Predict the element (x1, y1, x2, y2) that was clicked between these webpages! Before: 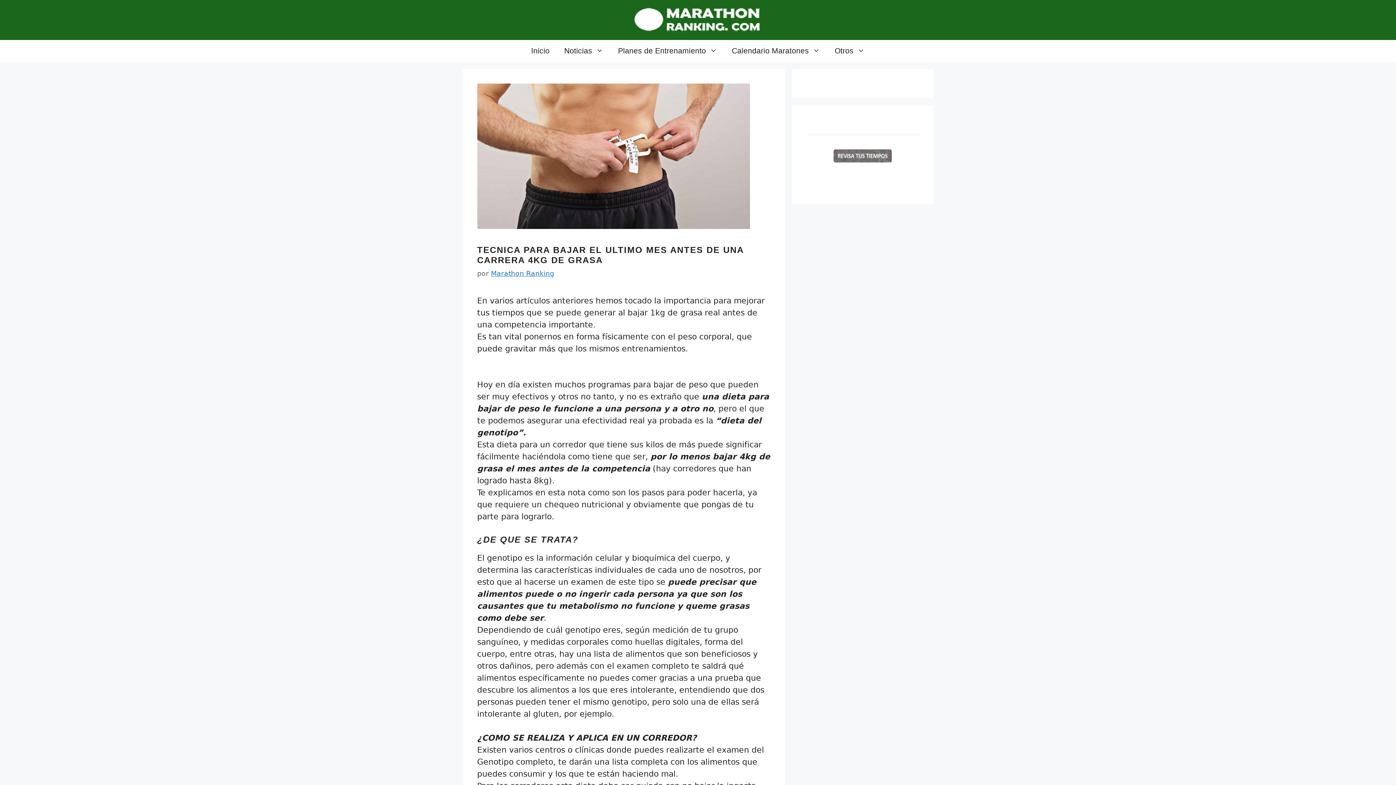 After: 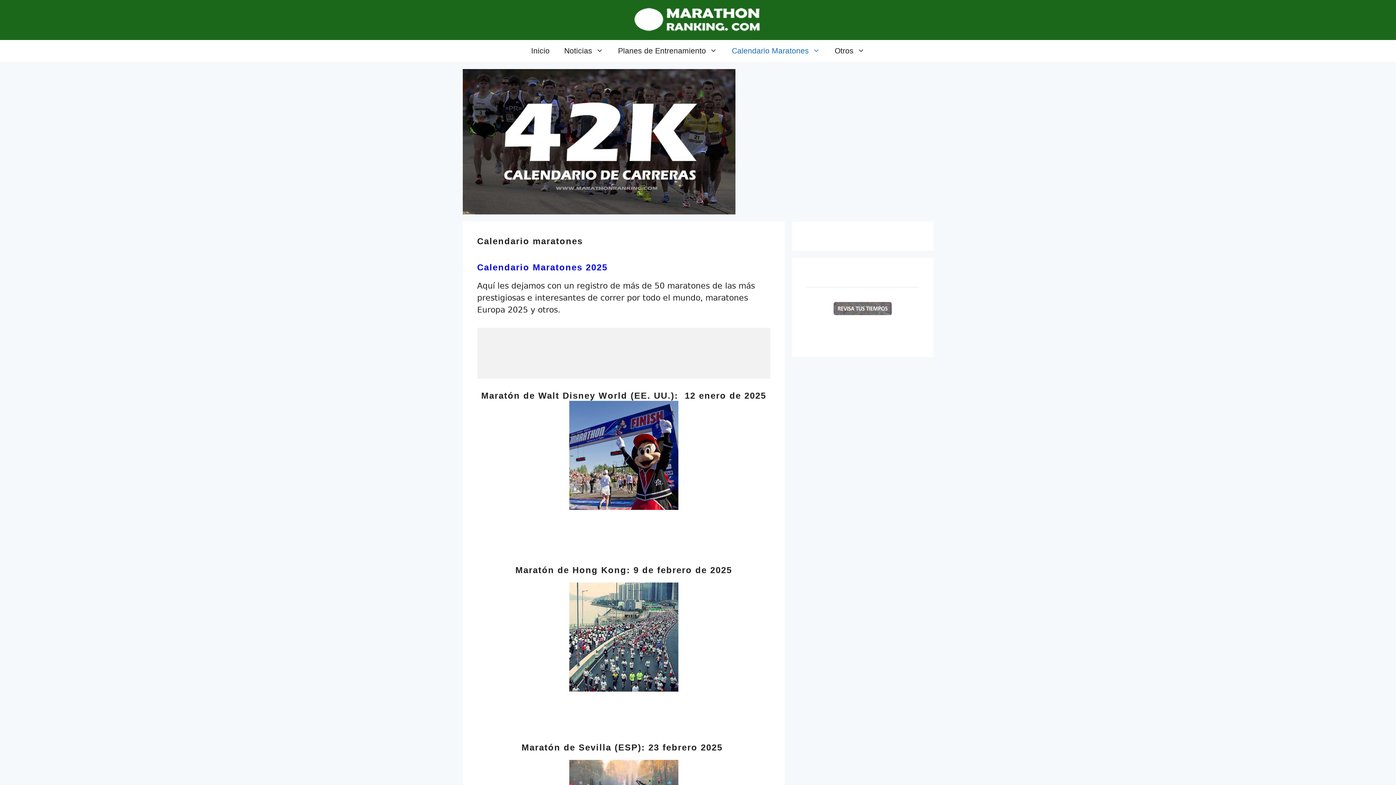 Action: label: Calendario Maratones bbox: (724, 40, 827, 61)